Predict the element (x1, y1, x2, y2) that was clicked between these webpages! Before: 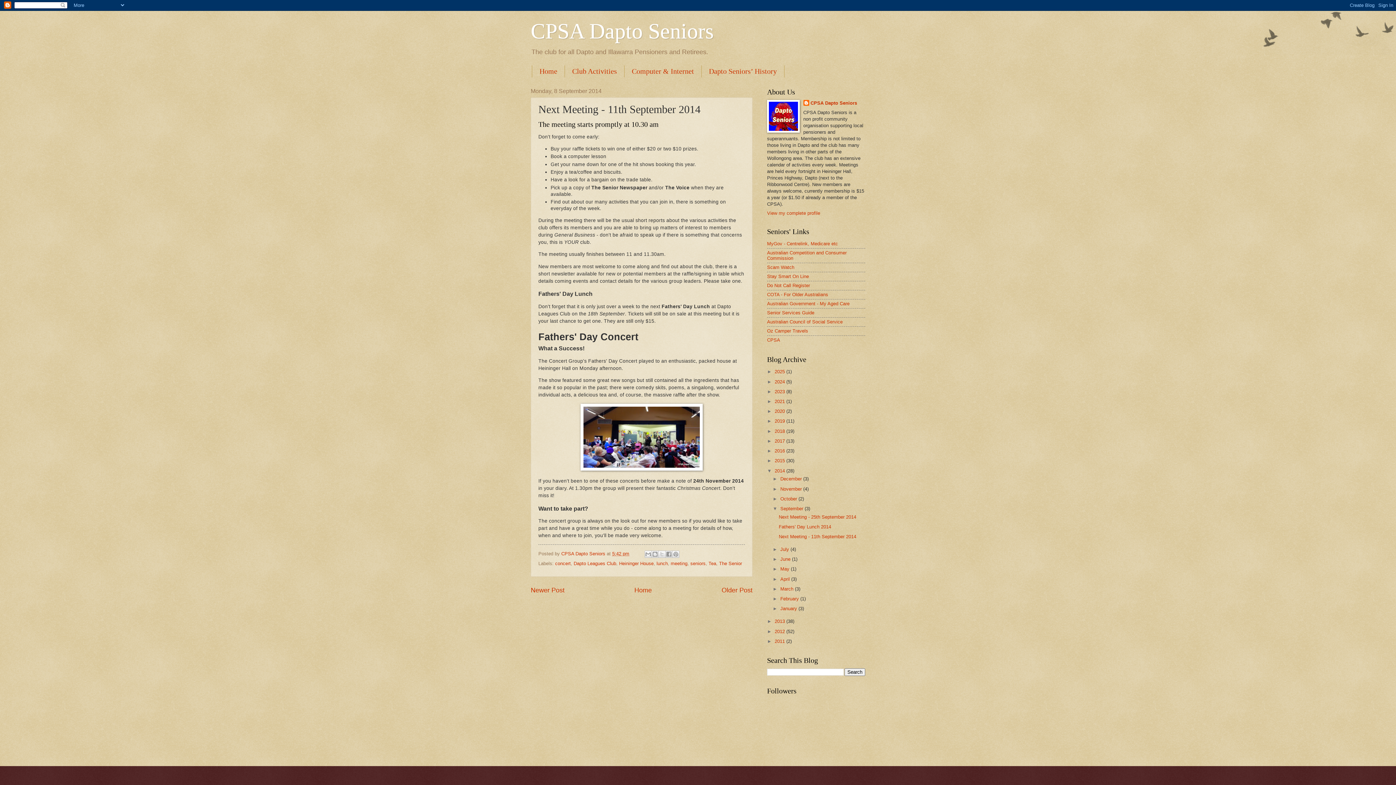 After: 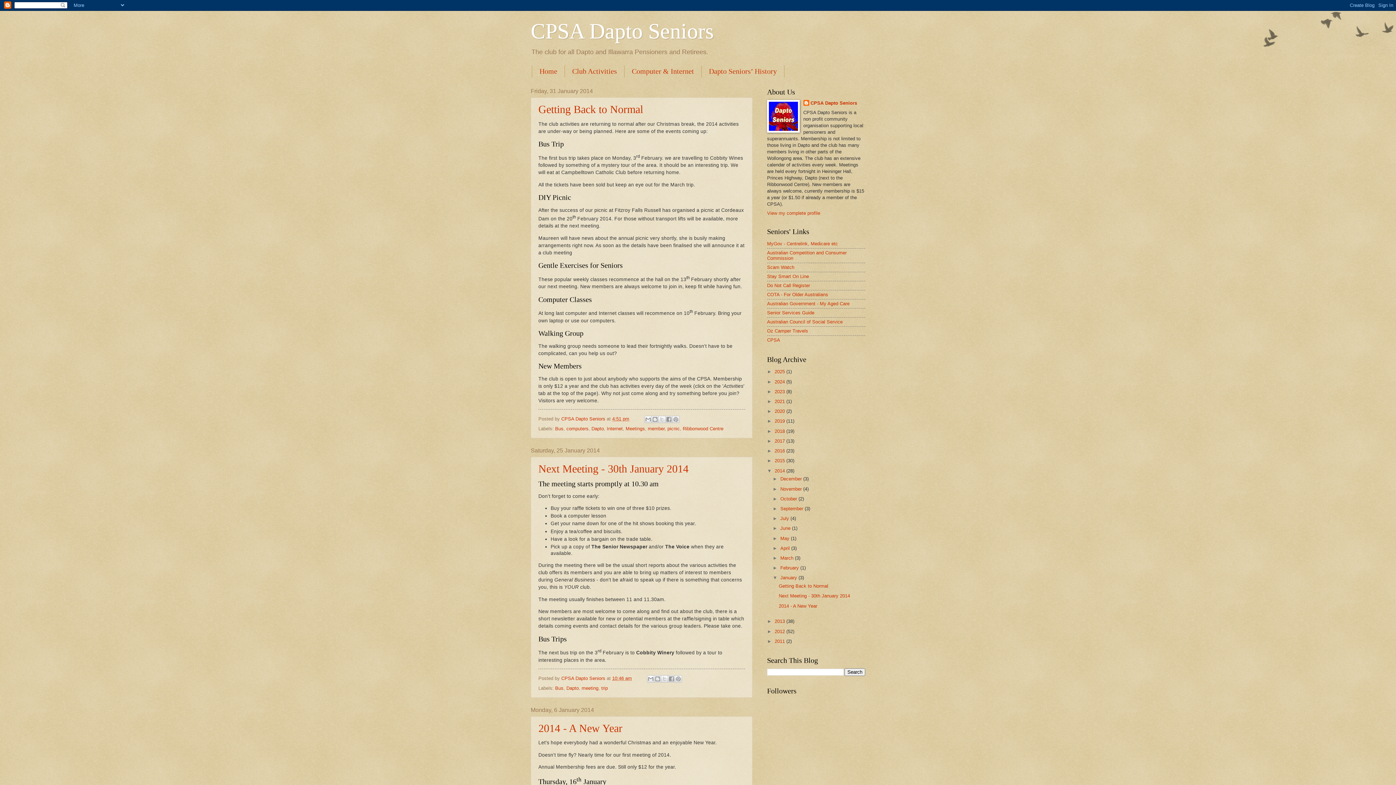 Action: bbox: (780, 606, 798, 611) label: January 